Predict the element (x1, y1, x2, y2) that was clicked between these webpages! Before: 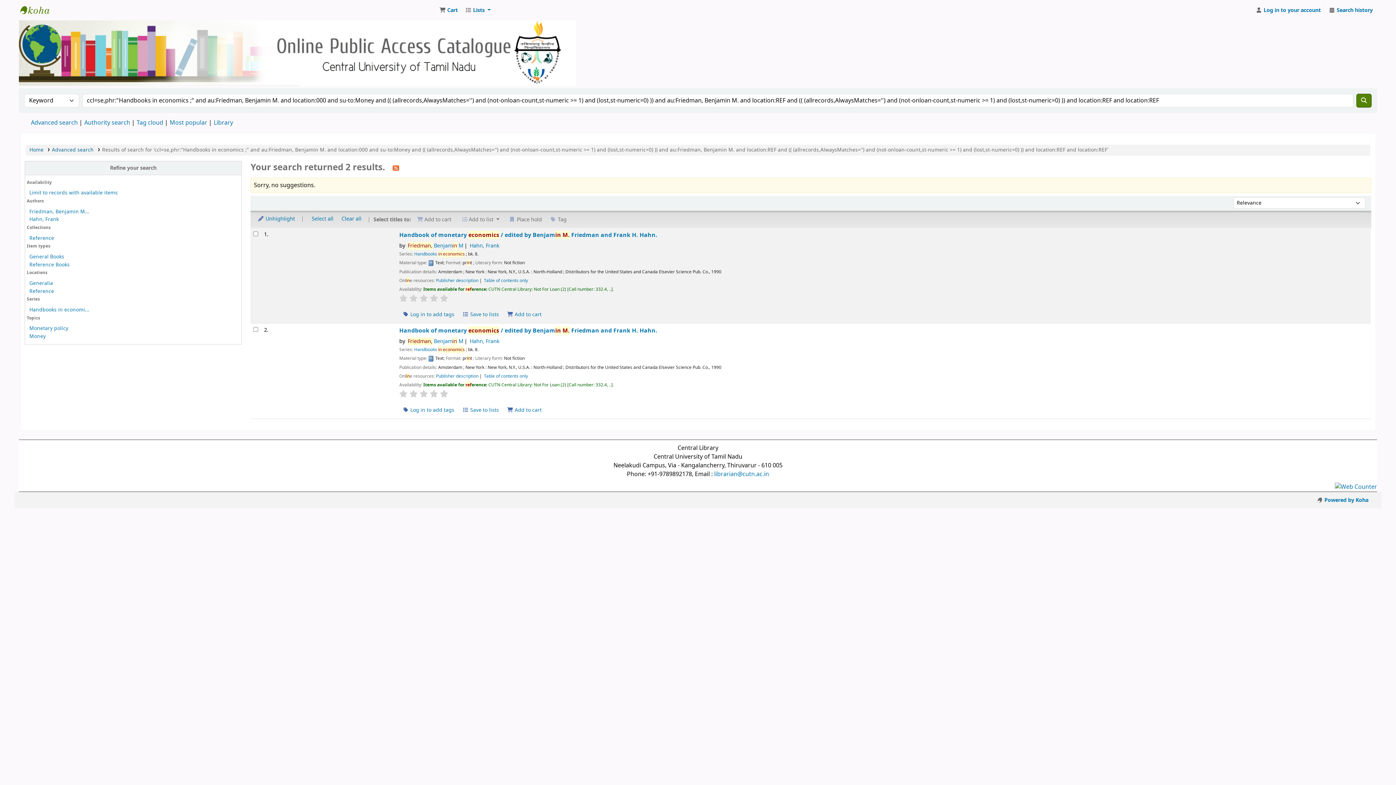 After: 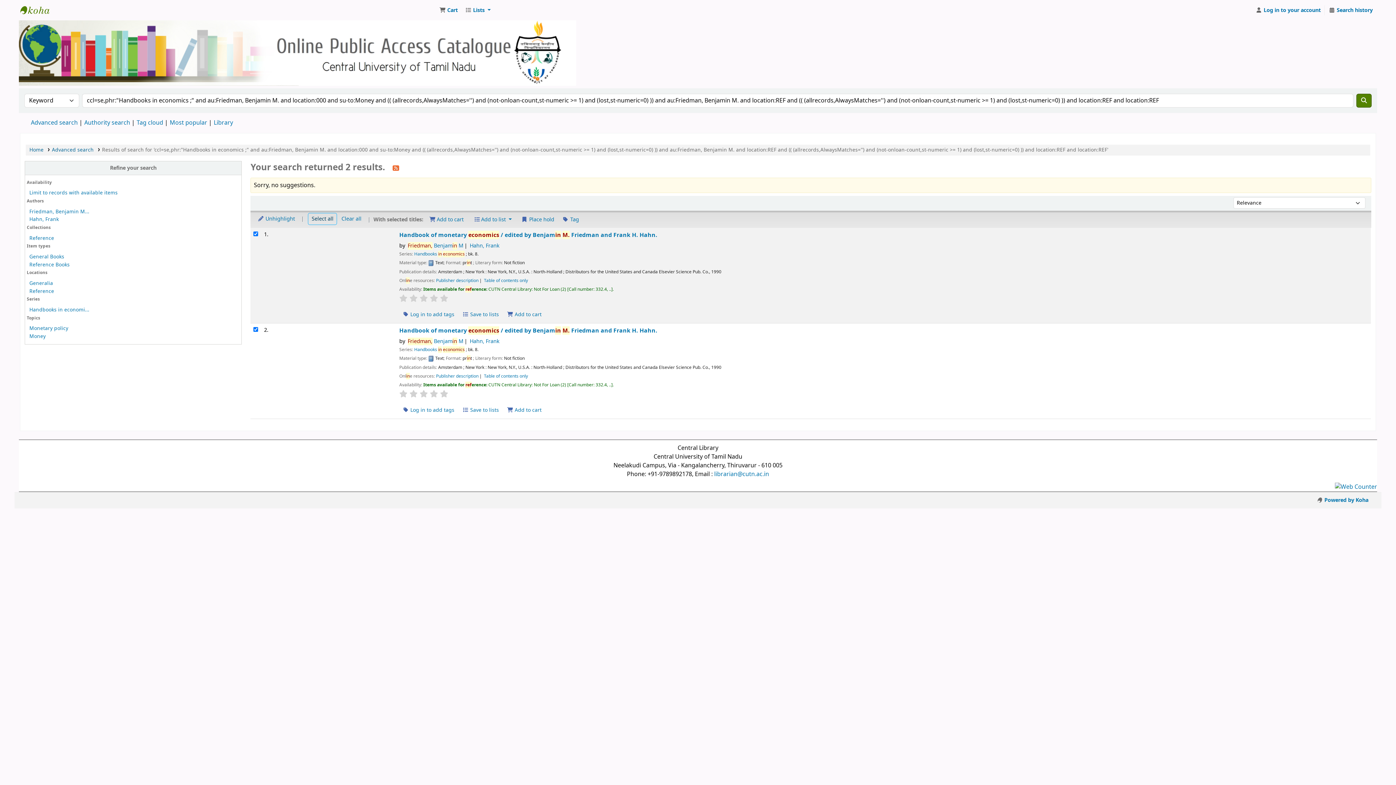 Action: label: Select all bbox: (308, 213, 336, 224)